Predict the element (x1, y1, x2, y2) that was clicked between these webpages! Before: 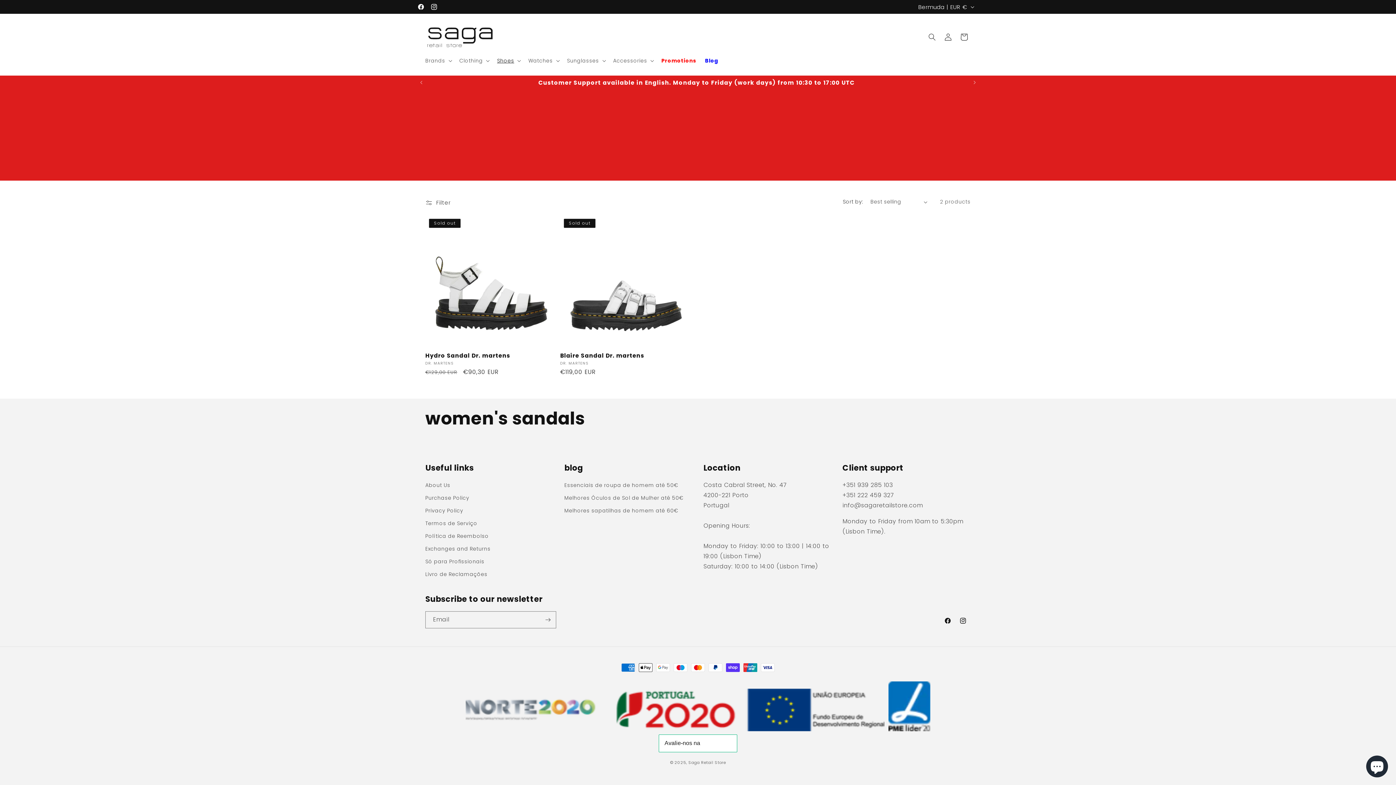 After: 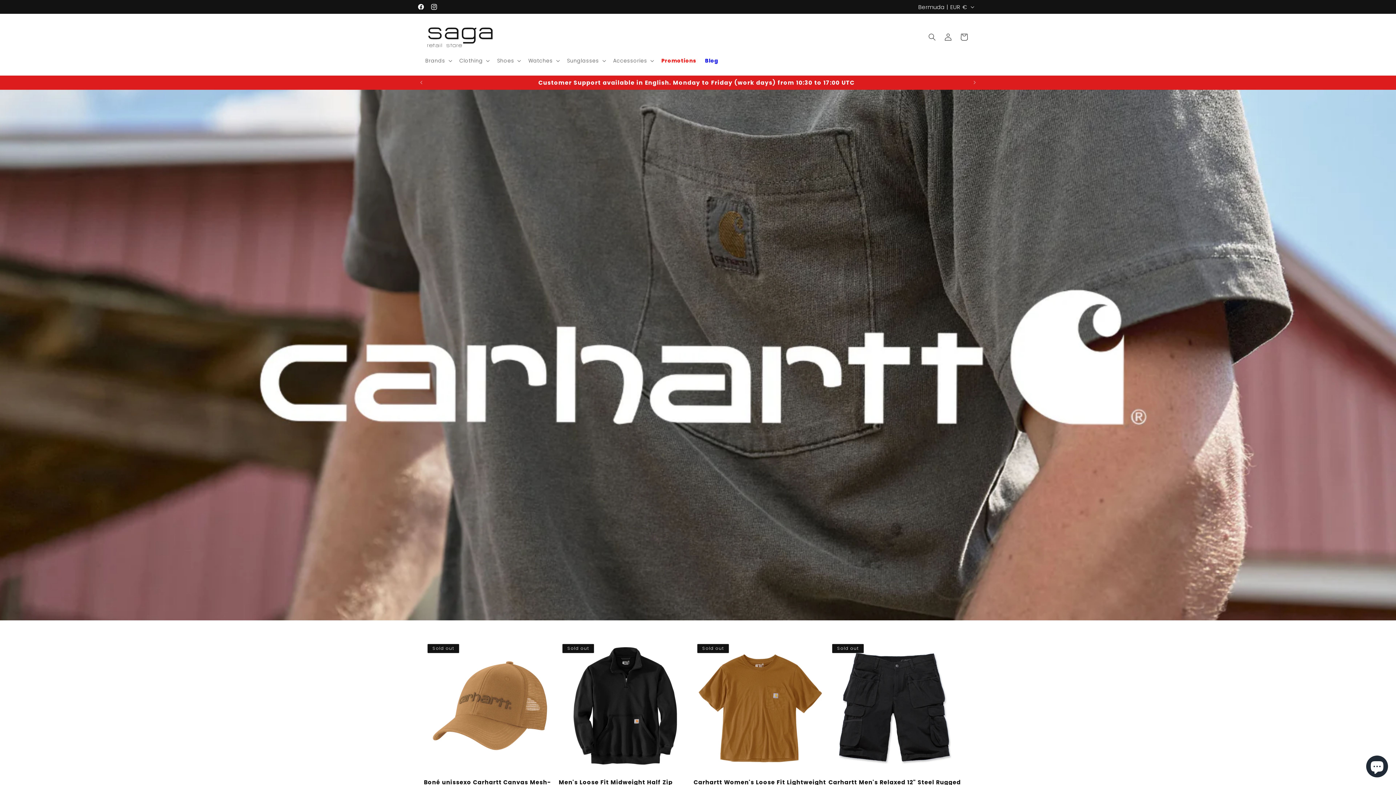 Action: bbox: (688, 760, 726, 765) label: Saga Retail Store